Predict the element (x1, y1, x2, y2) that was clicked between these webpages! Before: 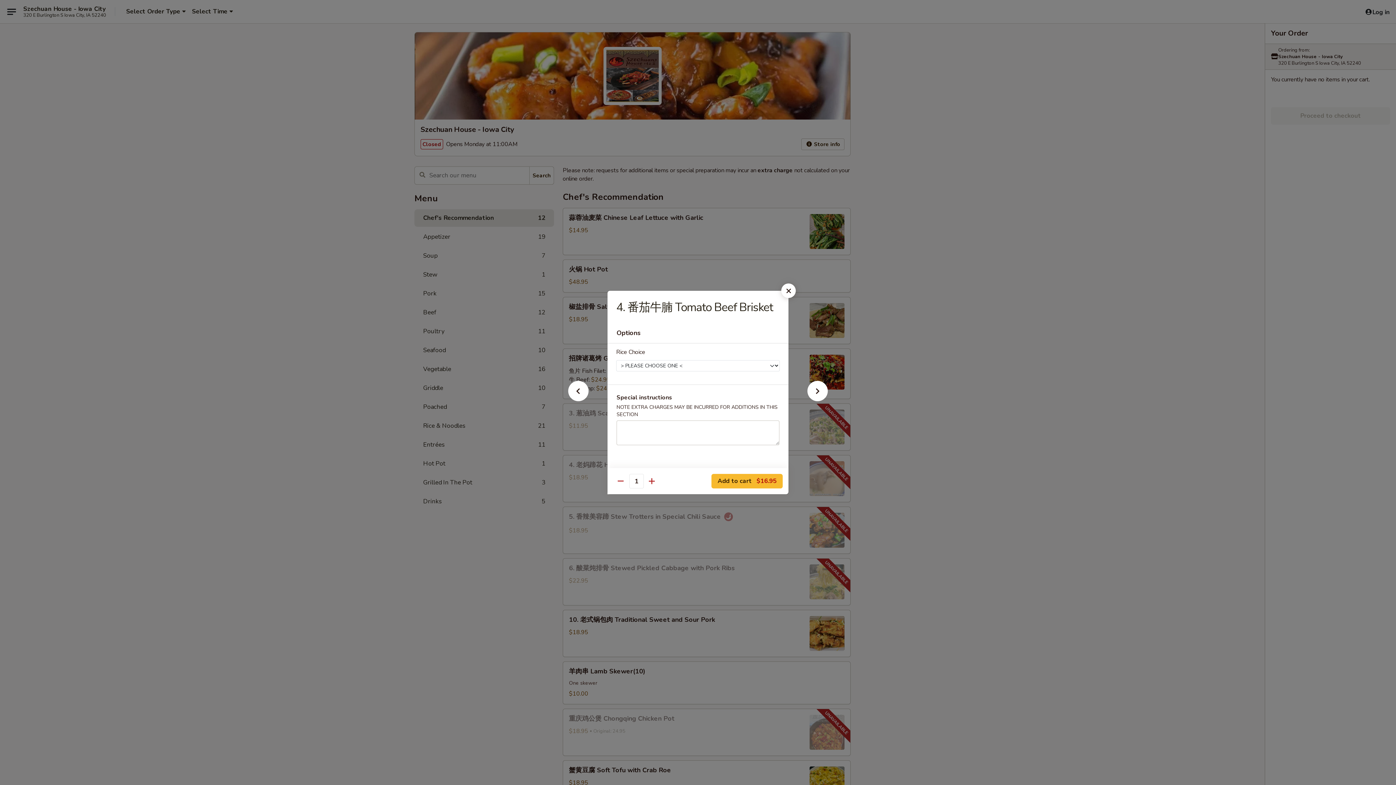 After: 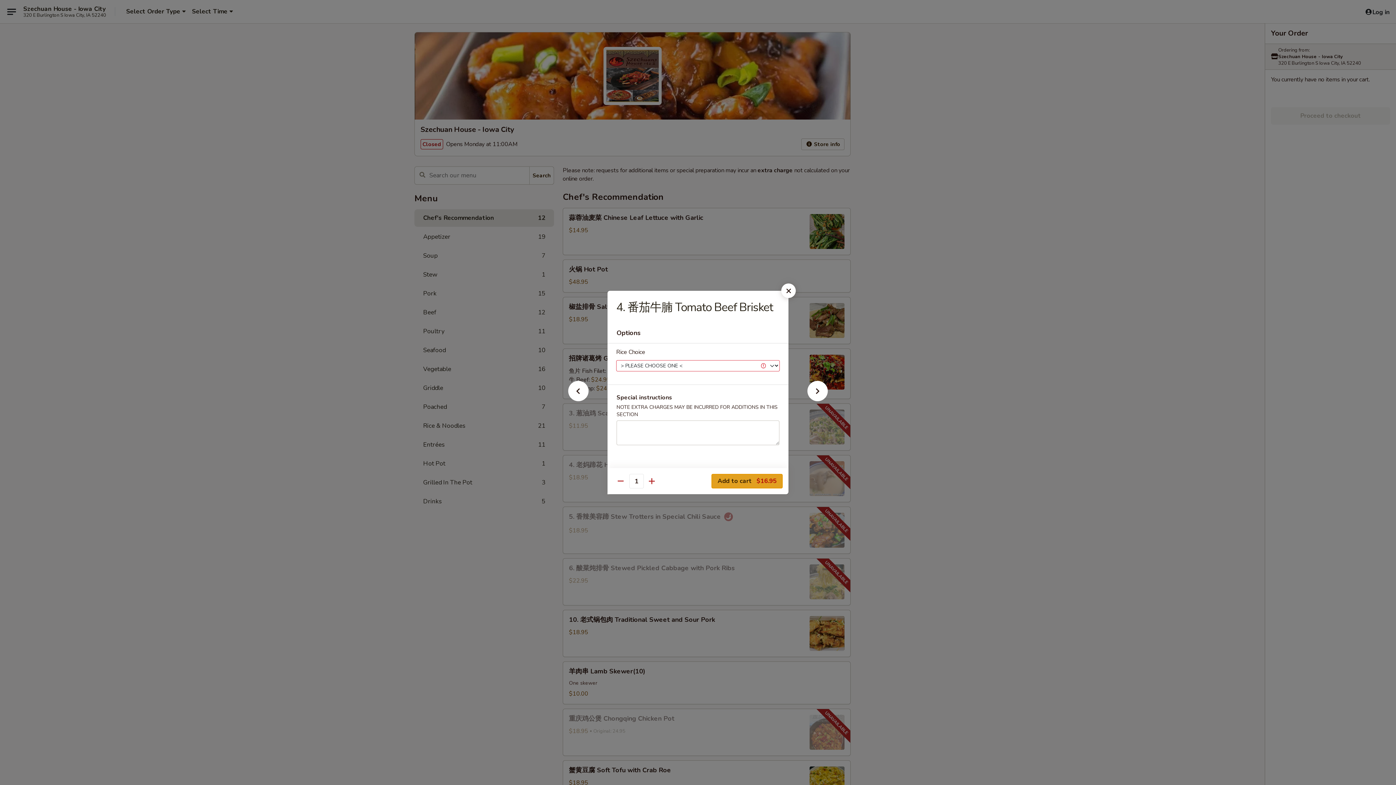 Action: label: Add to cart $16.95 bbox: (711, 474, 782, 488)